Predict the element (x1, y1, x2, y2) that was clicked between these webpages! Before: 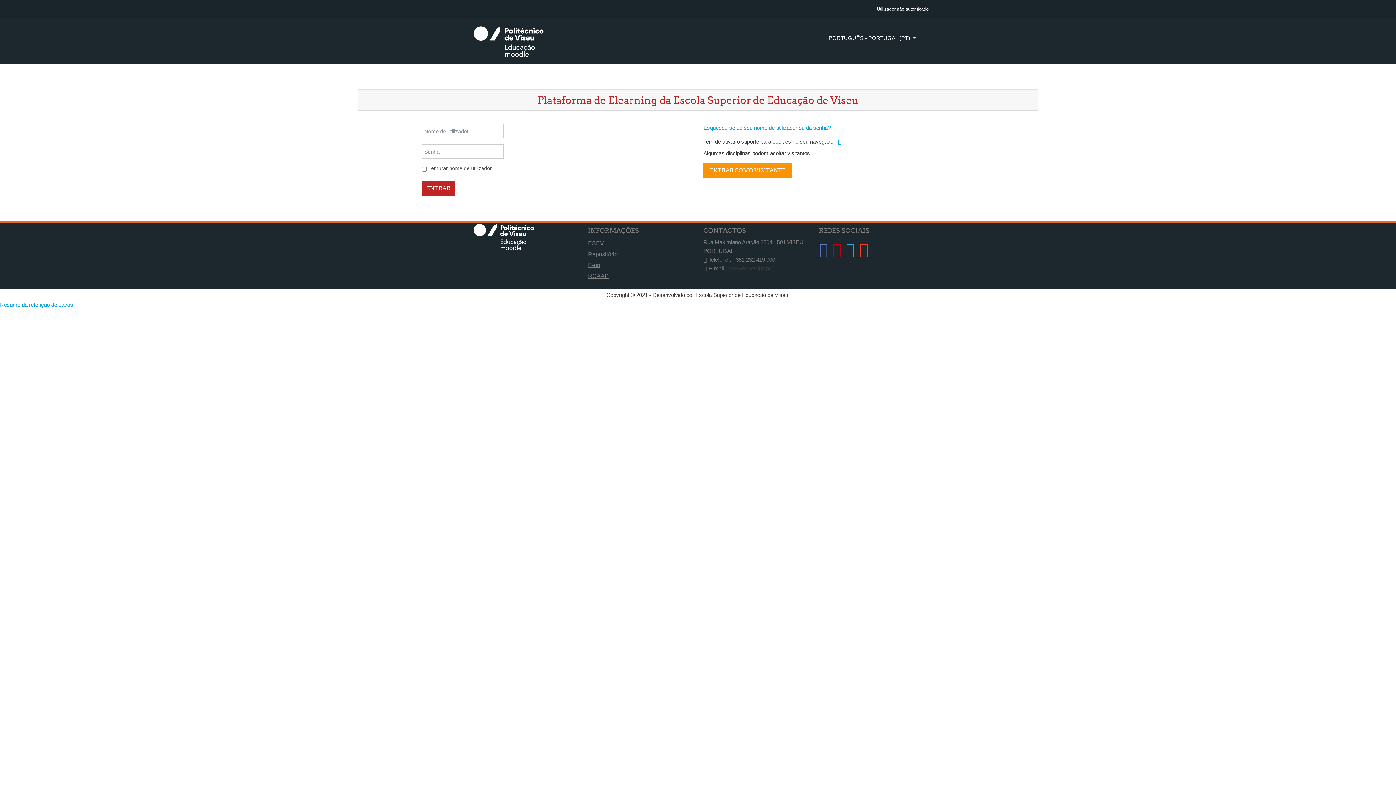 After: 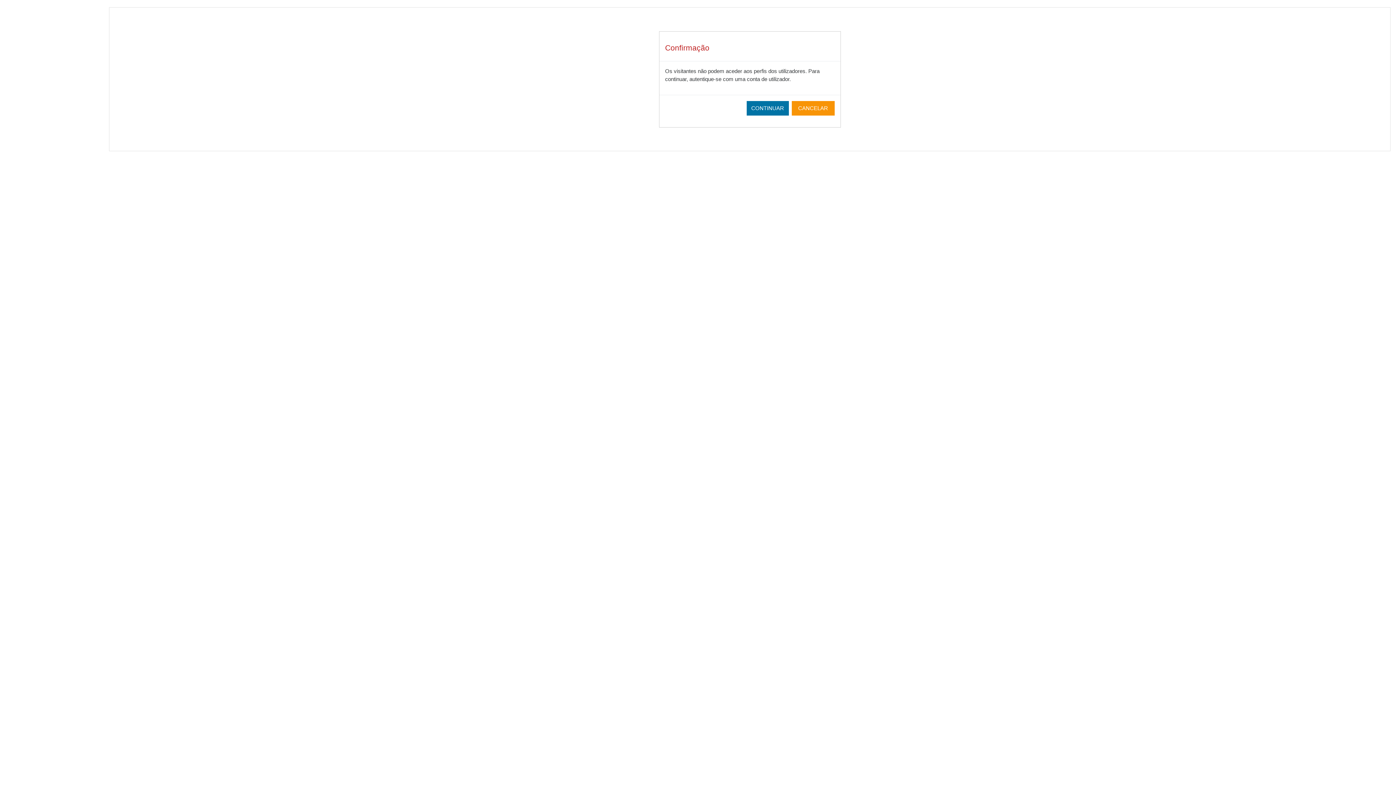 Action: bbox: (703, 163, 792, 177) label: ENTRAR COMO VISITANTE